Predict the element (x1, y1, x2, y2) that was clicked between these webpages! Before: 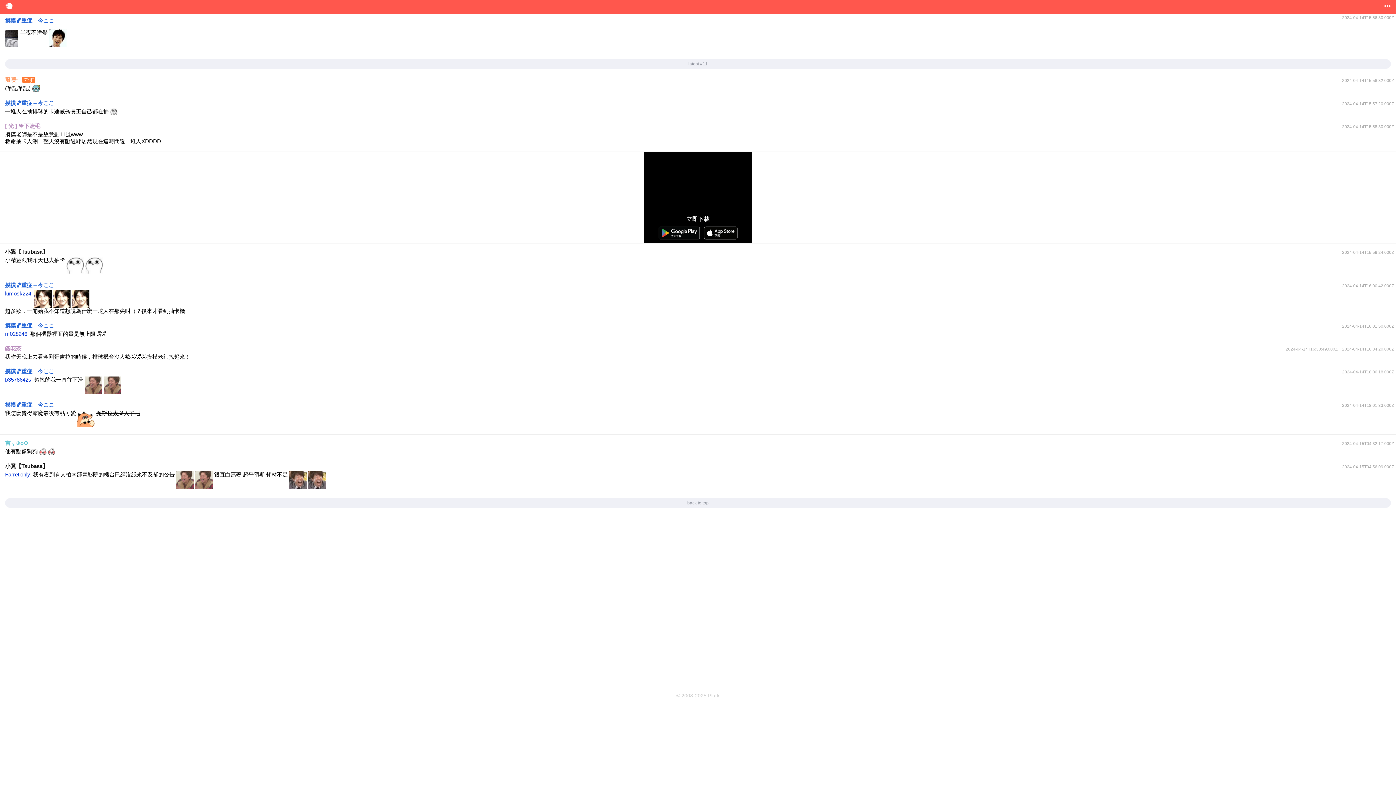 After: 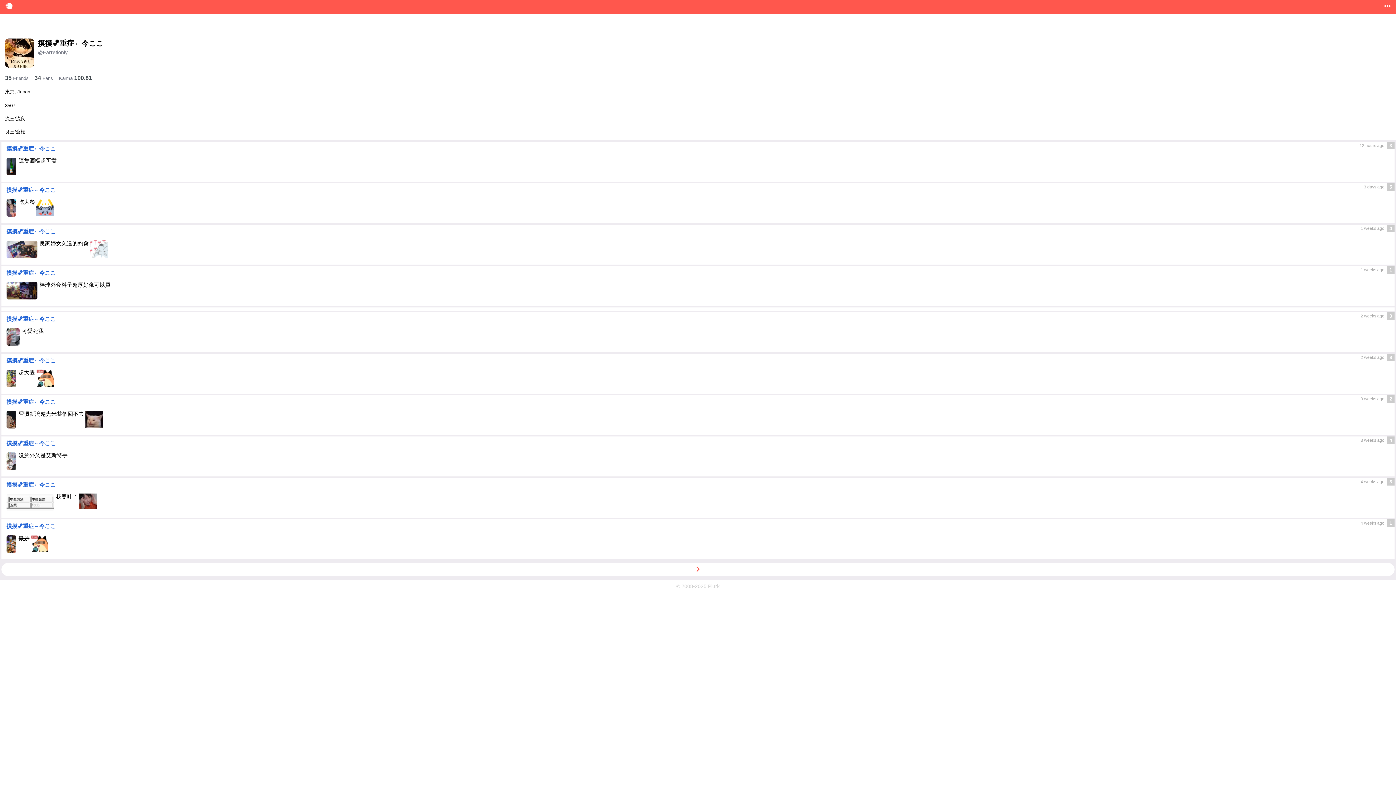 Action: label: 摸摸🏀重症←今ここ bbox: (5, 368, 54, 374)